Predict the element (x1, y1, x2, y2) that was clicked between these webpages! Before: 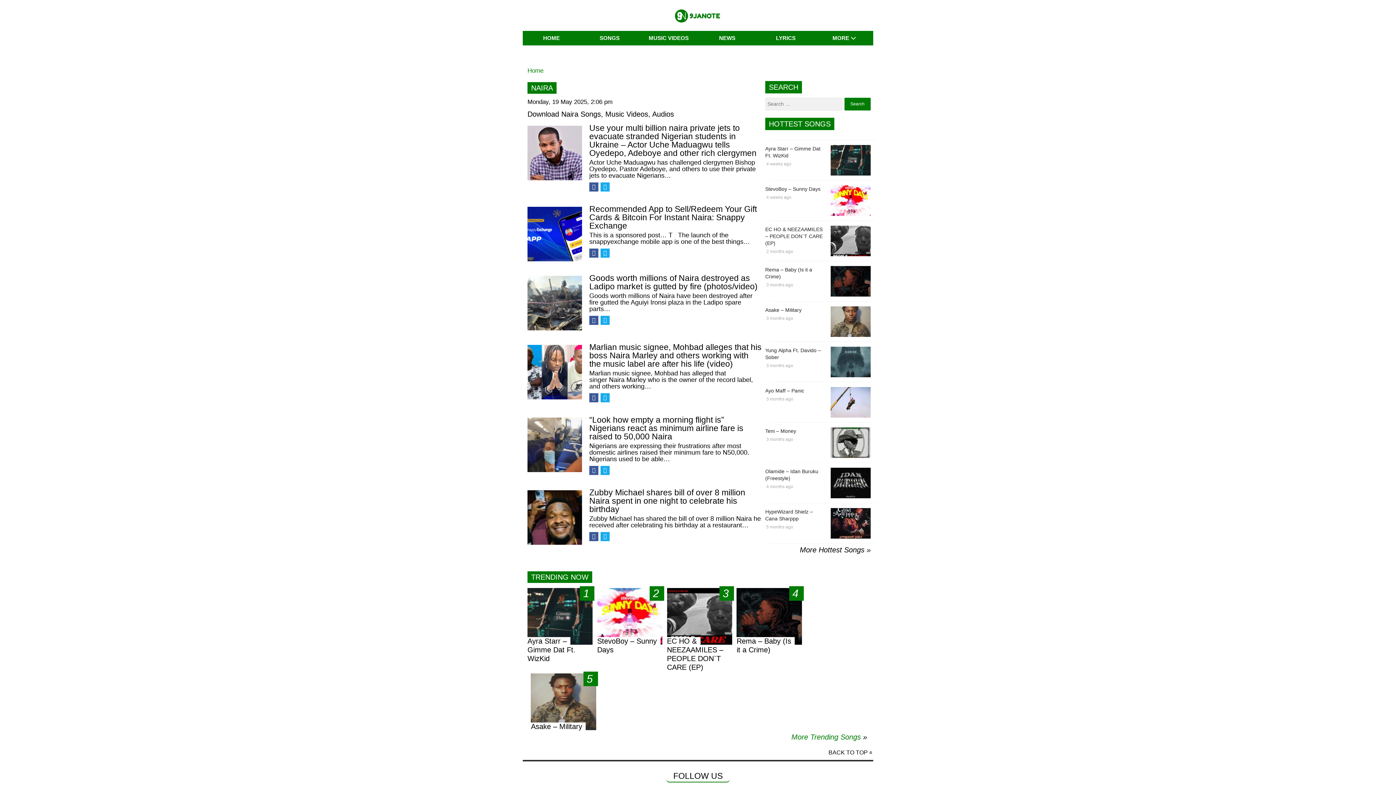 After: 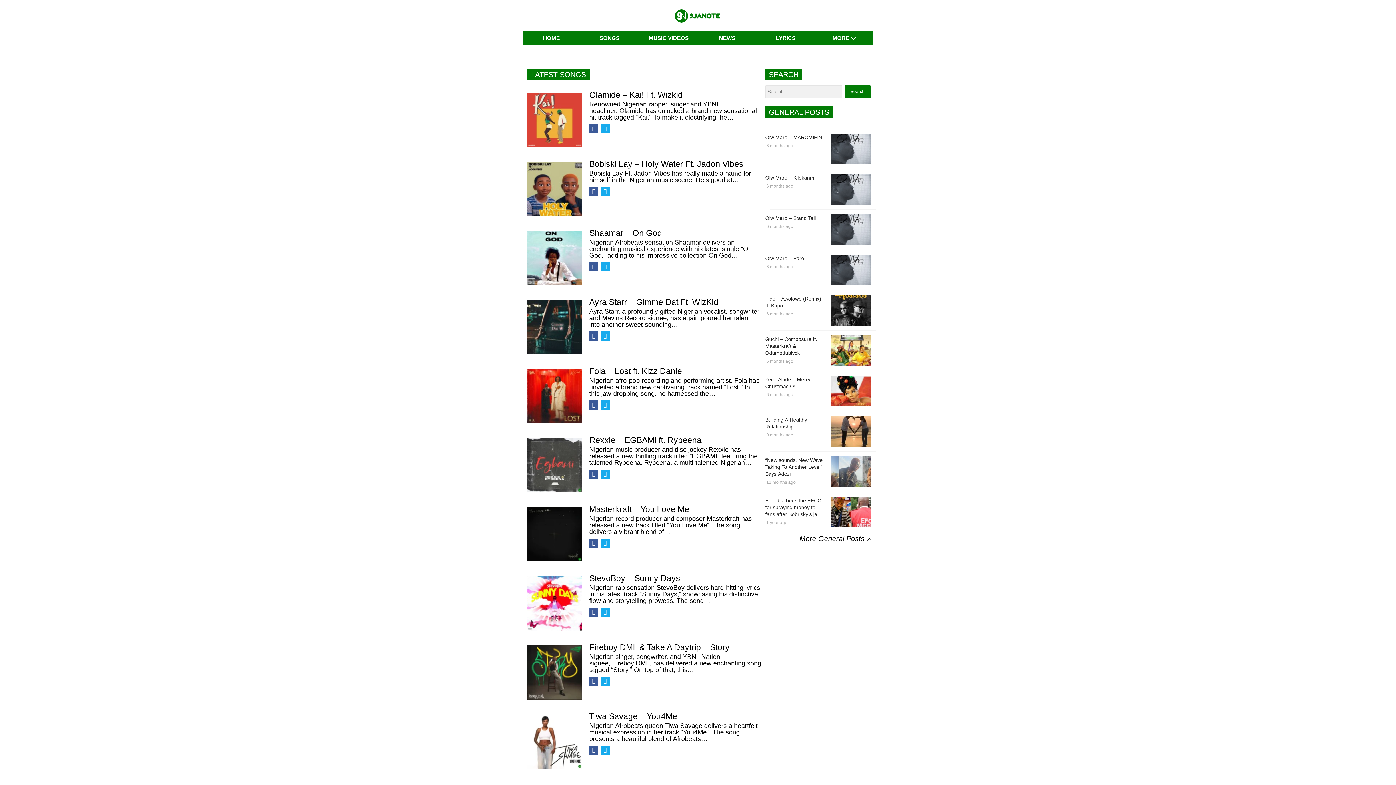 Action: bbox: (522, 30, 580, 45) label: HOME